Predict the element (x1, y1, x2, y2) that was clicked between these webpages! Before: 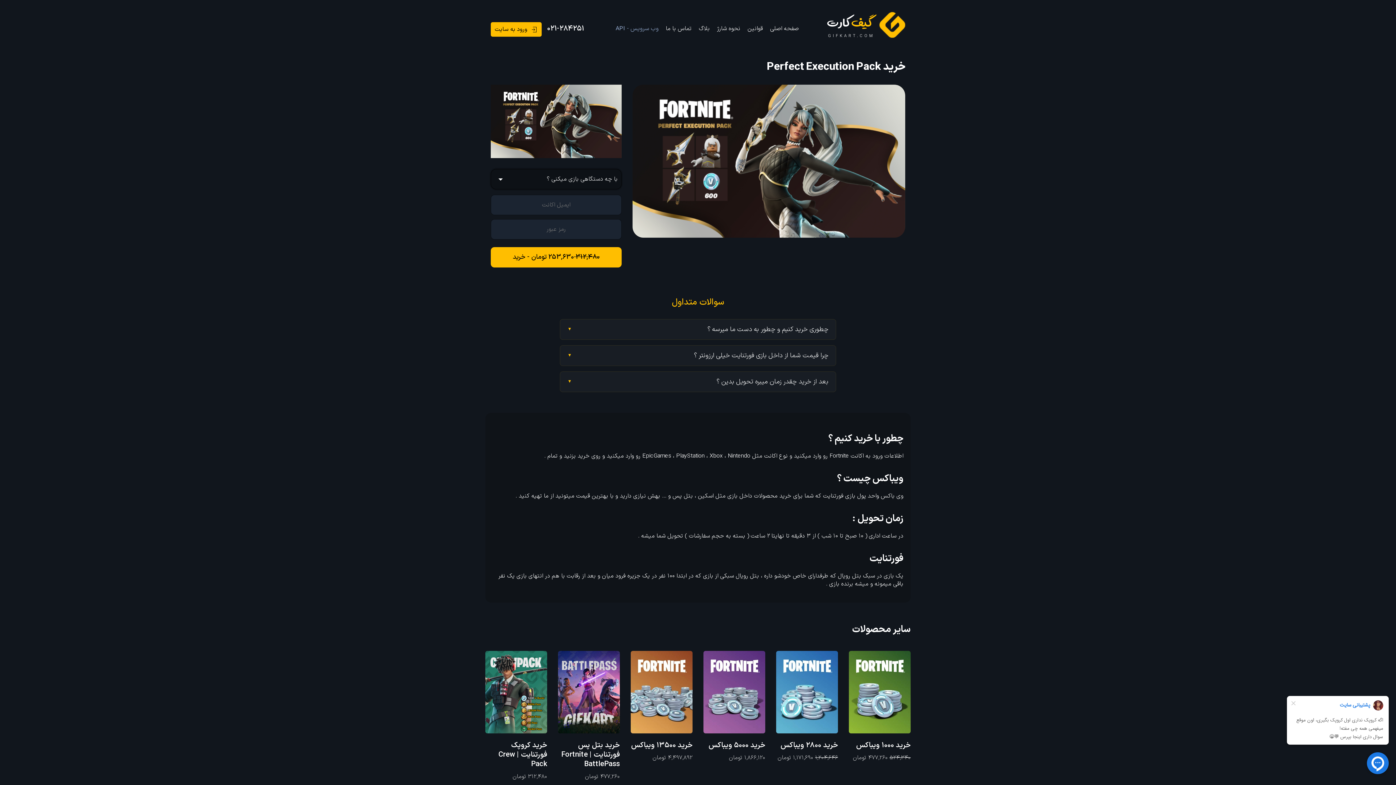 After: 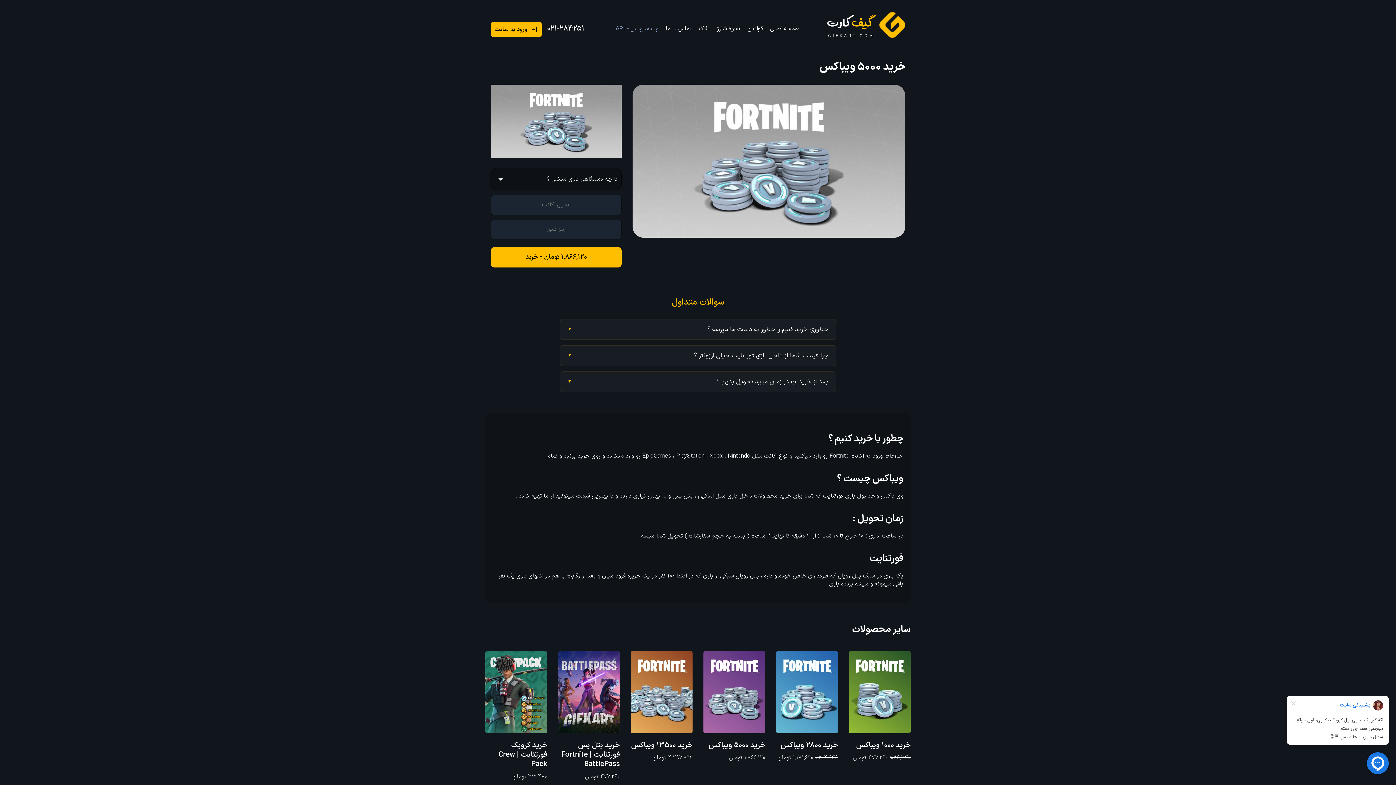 Action: bbox: (703, 741, 765, 750) label: خرید ۵۰۰۰ ویباکس